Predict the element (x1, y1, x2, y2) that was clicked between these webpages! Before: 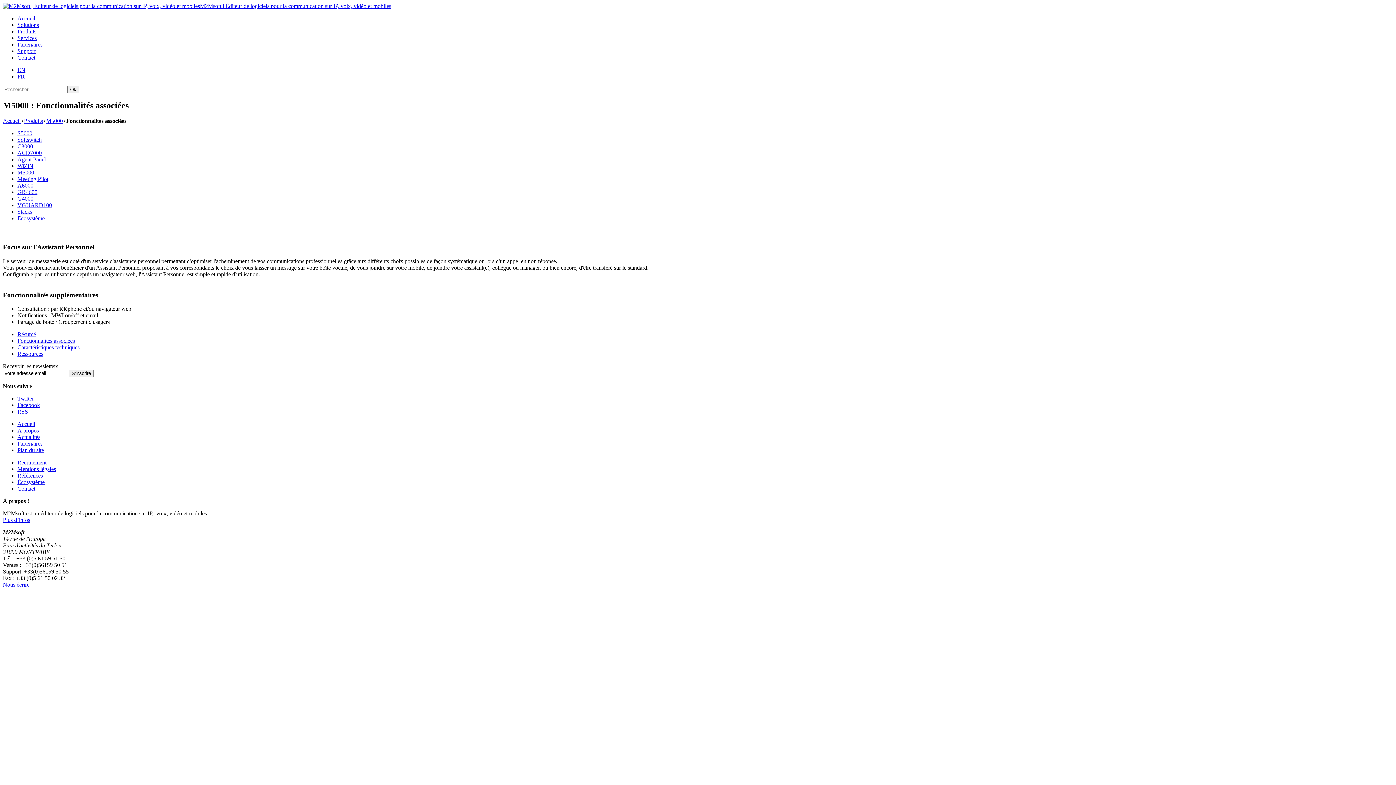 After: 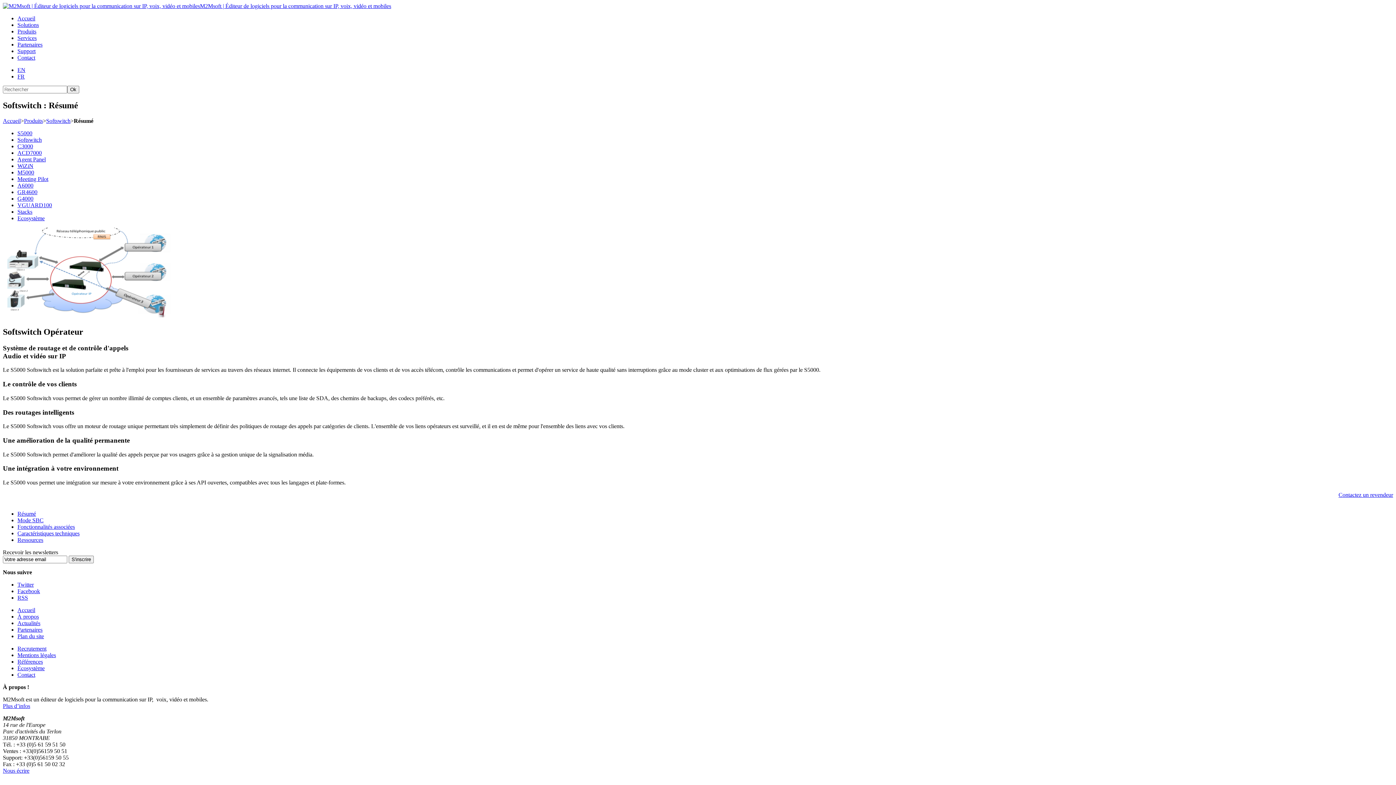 Action: bbox: (17, 136, 41, 142) label: Softswitch